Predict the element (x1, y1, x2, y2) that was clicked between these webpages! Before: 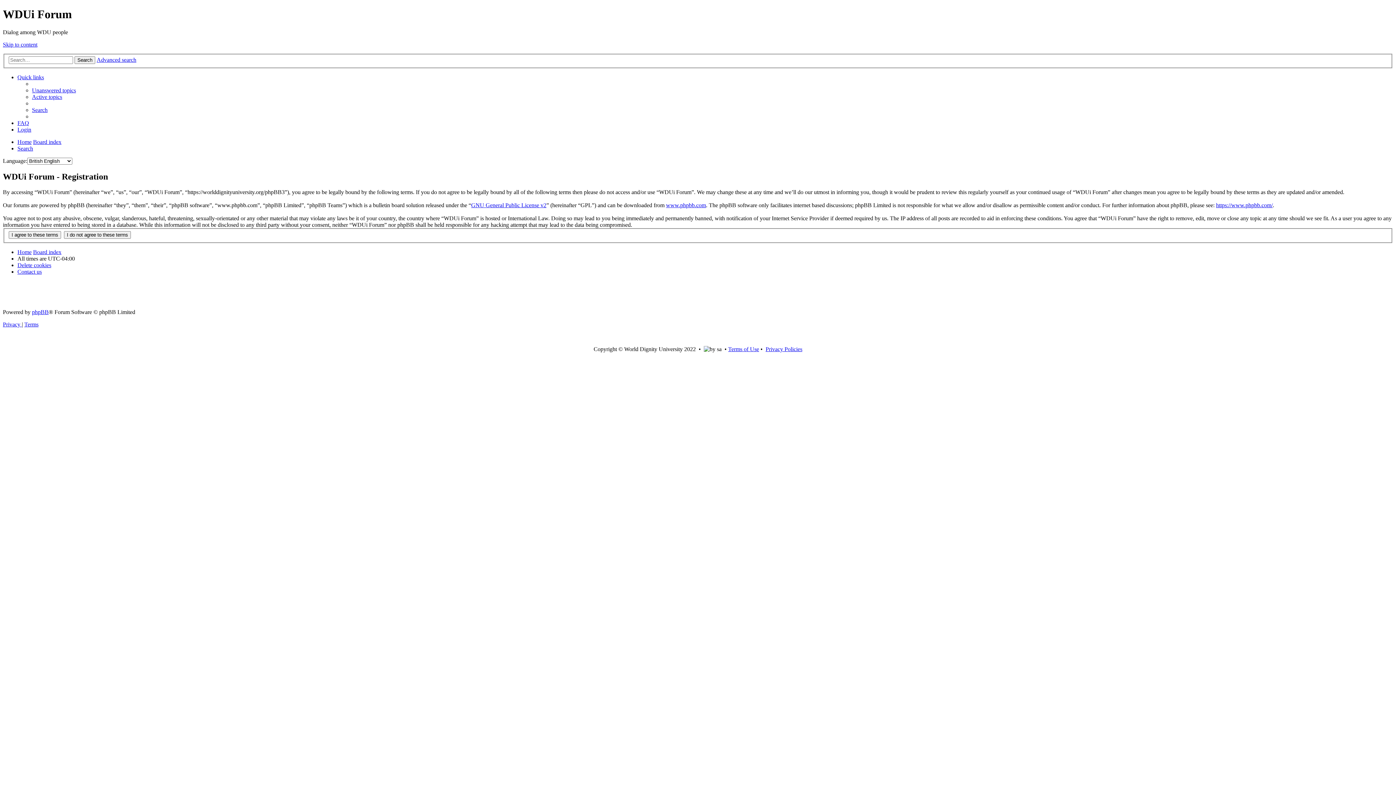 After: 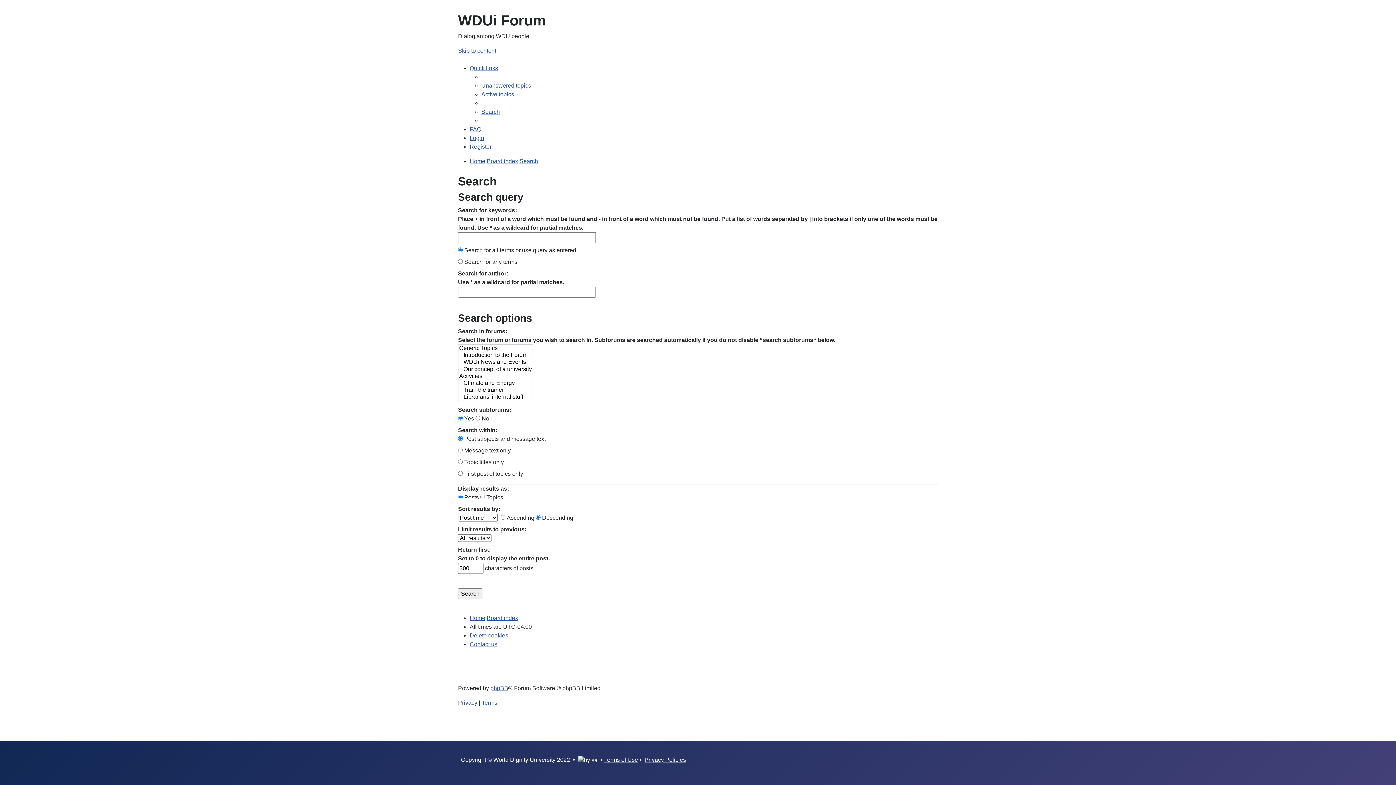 Action: bbox: (74, 56, 95, 64) label: Search